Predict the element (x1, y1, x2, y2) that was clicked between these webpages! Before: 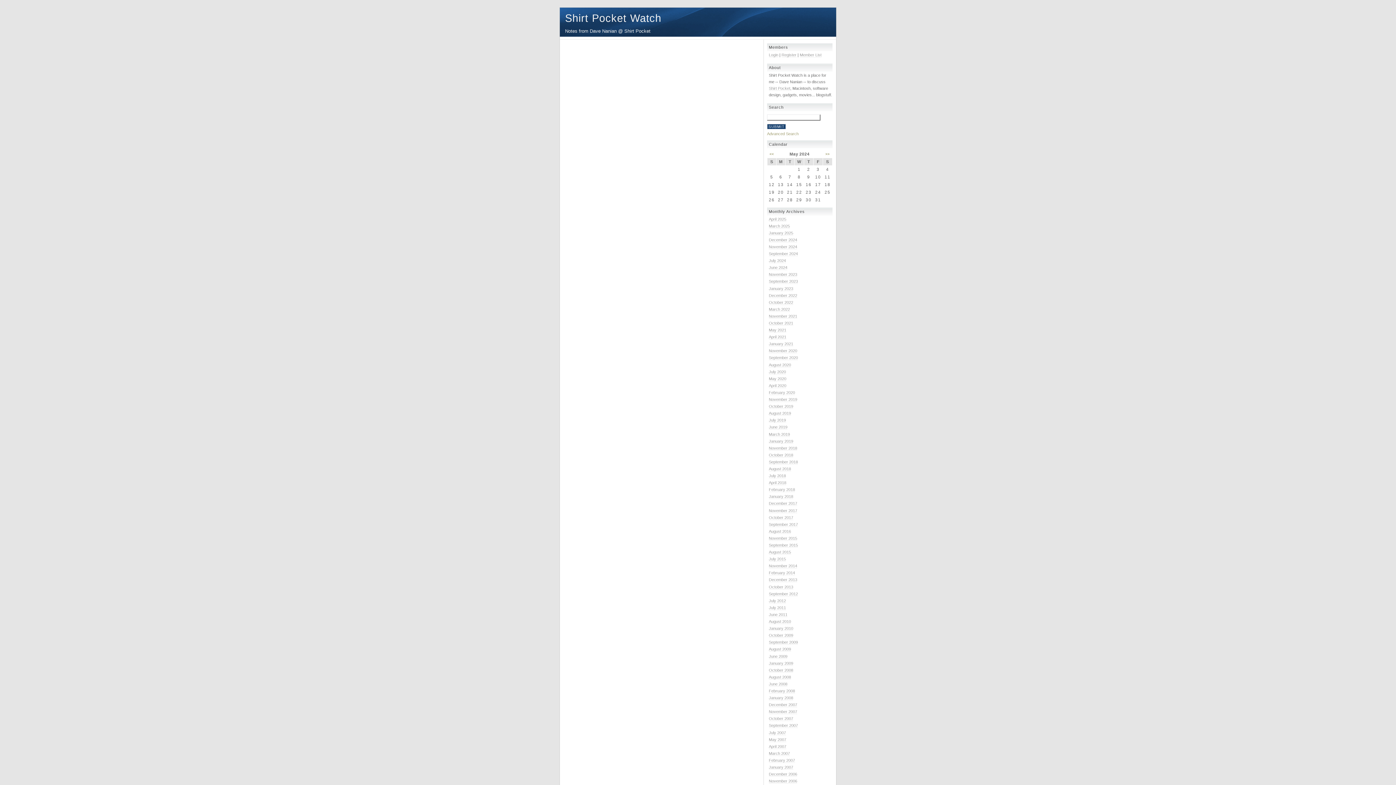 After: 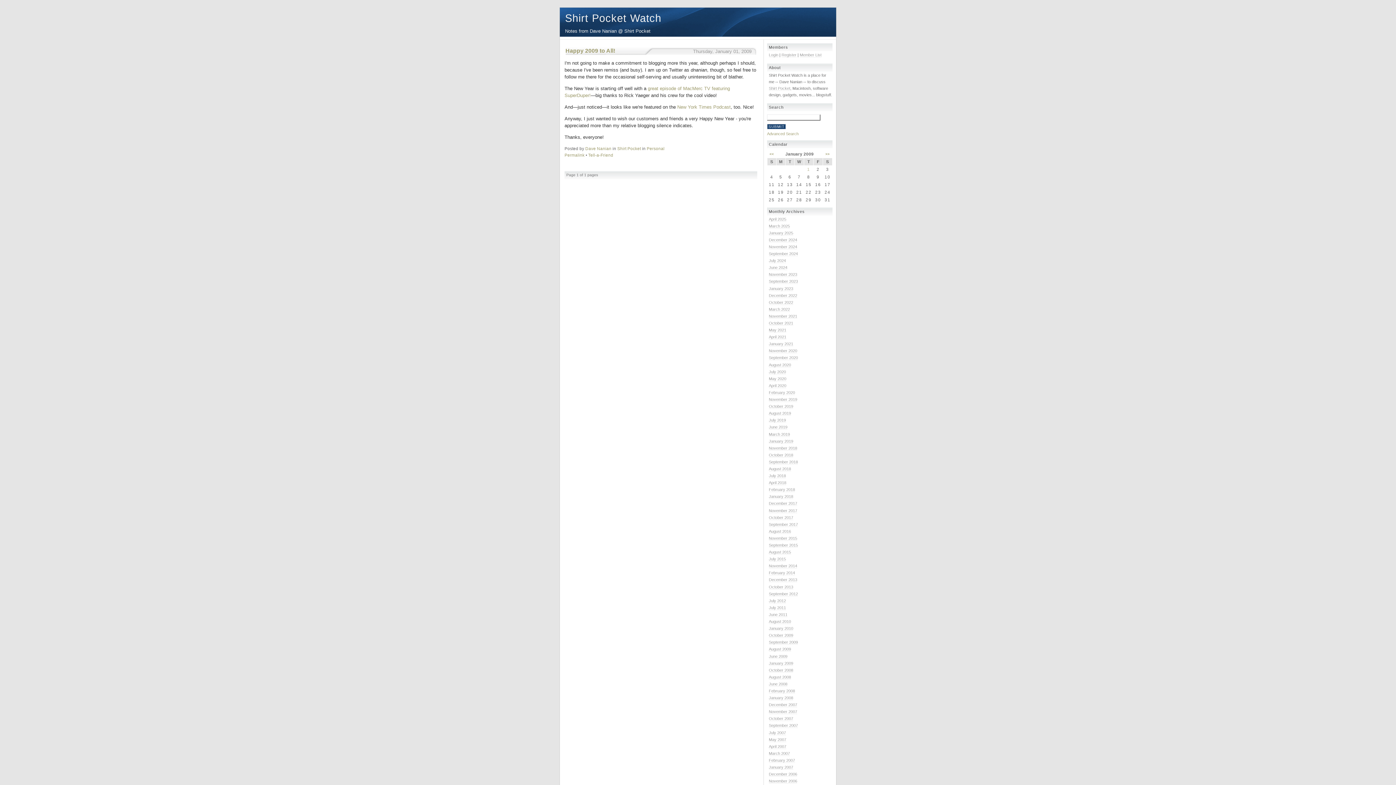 Action: label: January 2009 bbox: (769, 661, 793, 666)